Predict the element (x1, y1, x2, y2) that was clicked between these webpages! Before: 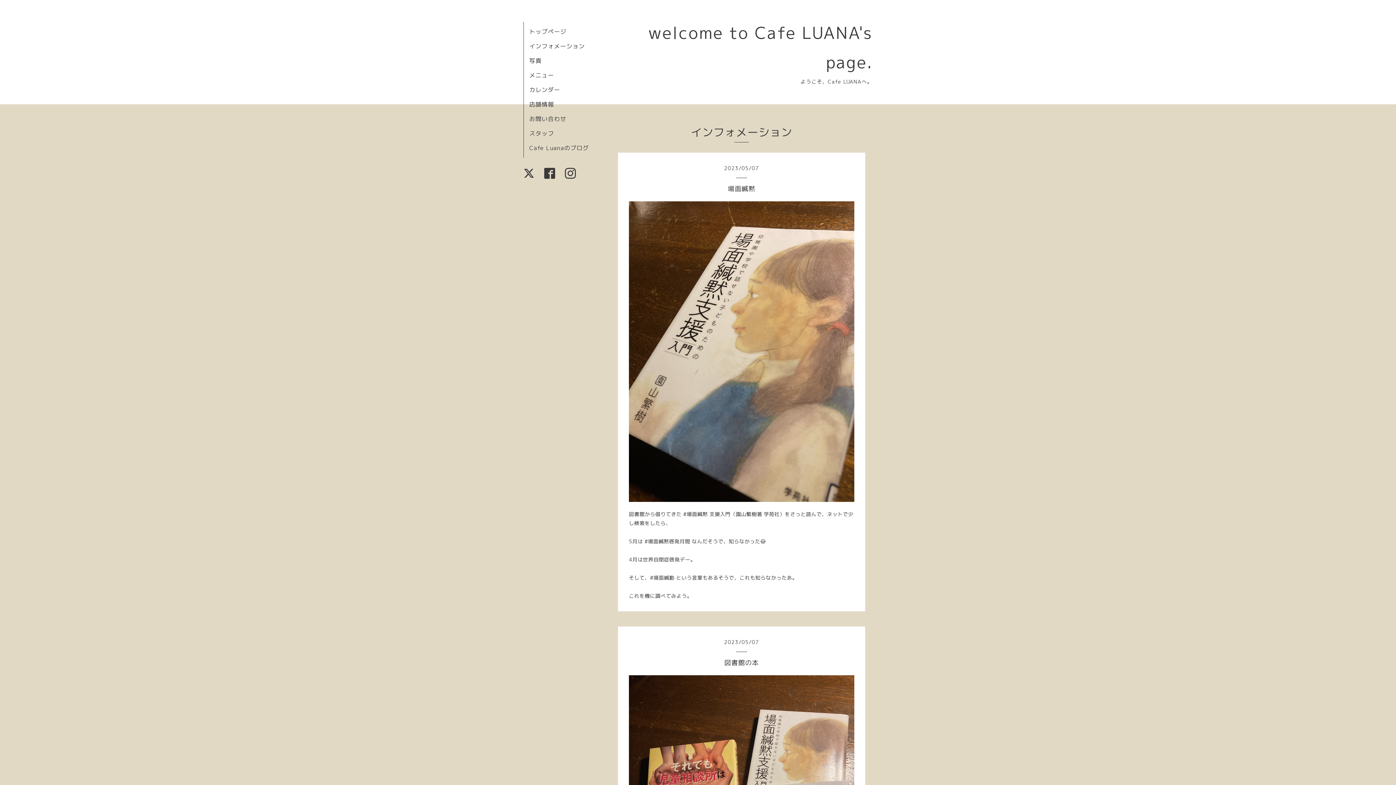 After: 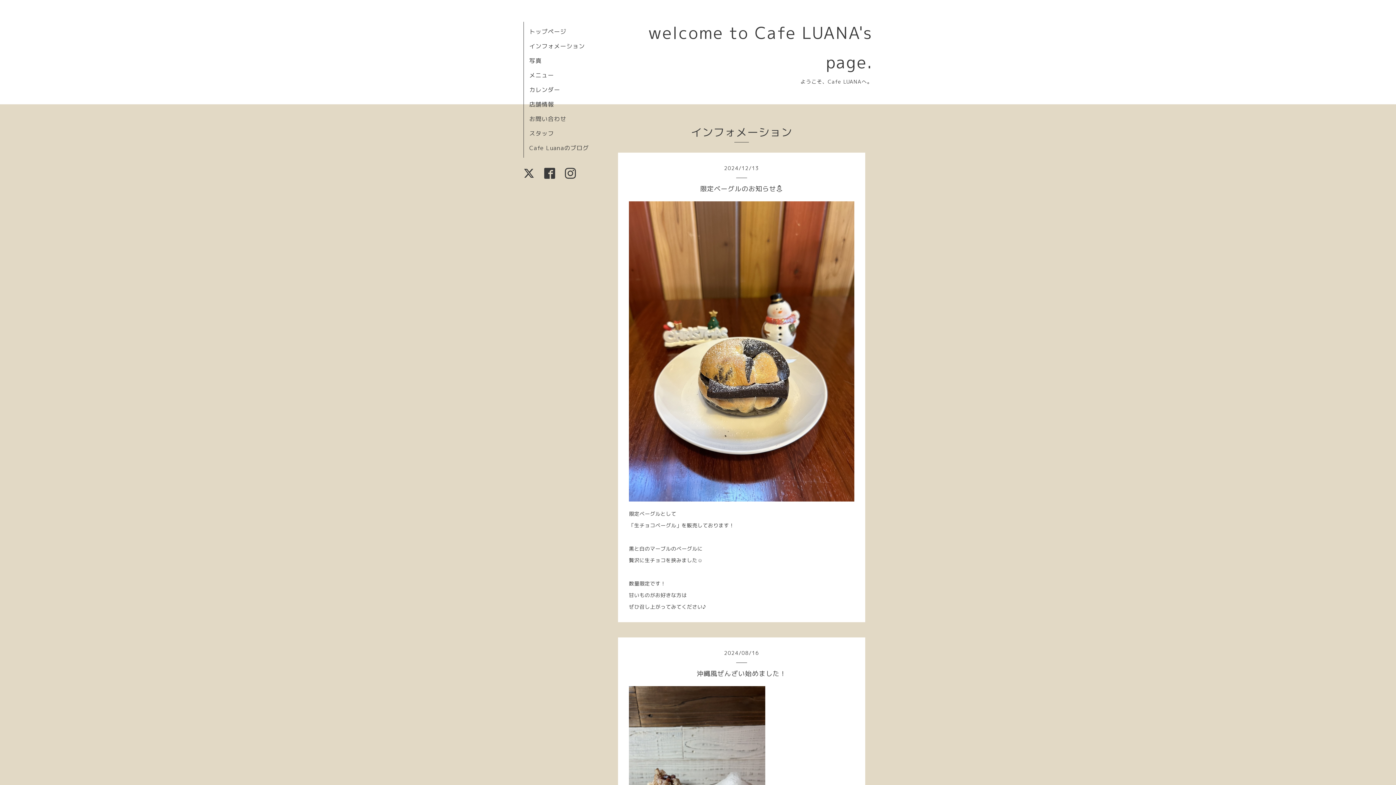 Action: bbox: (529, 42, 585, 50) label: インフォメーション